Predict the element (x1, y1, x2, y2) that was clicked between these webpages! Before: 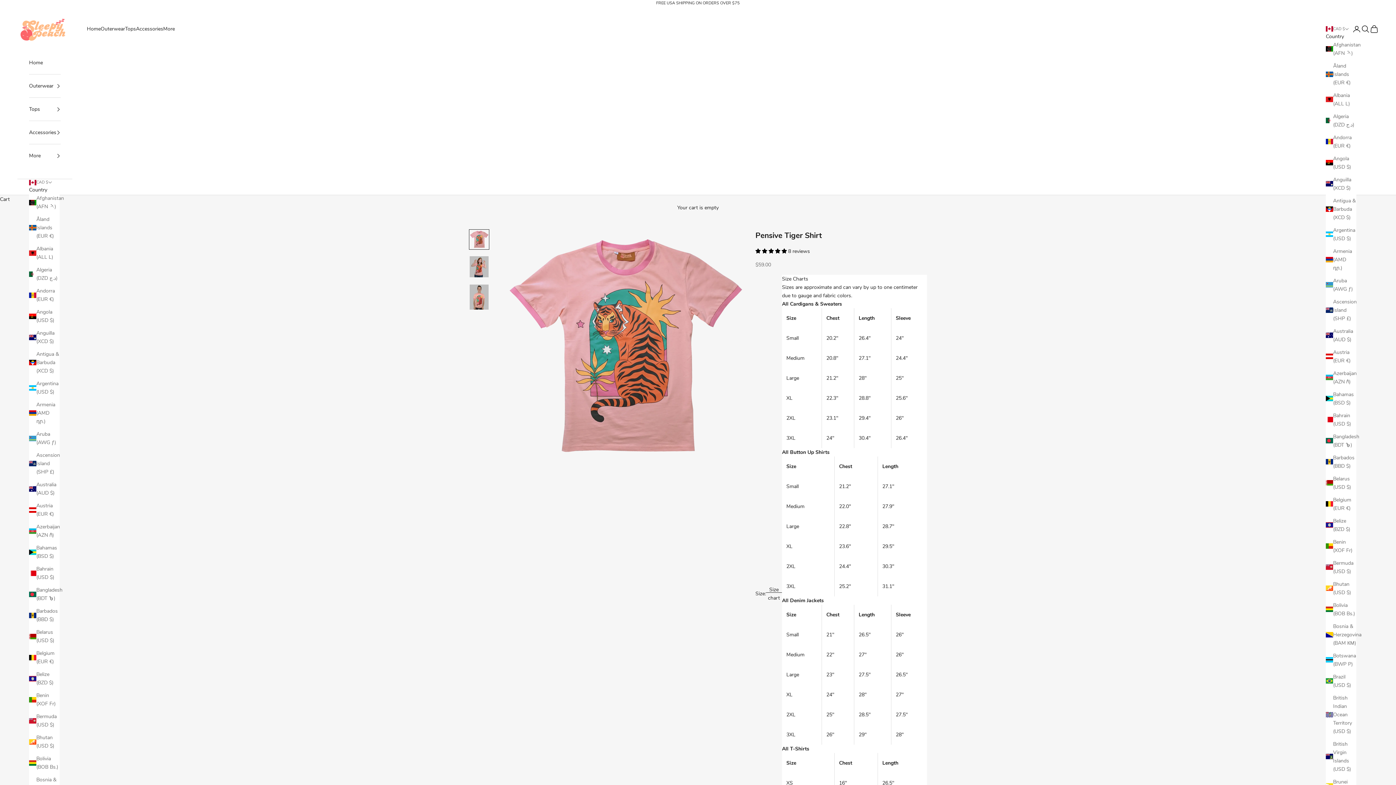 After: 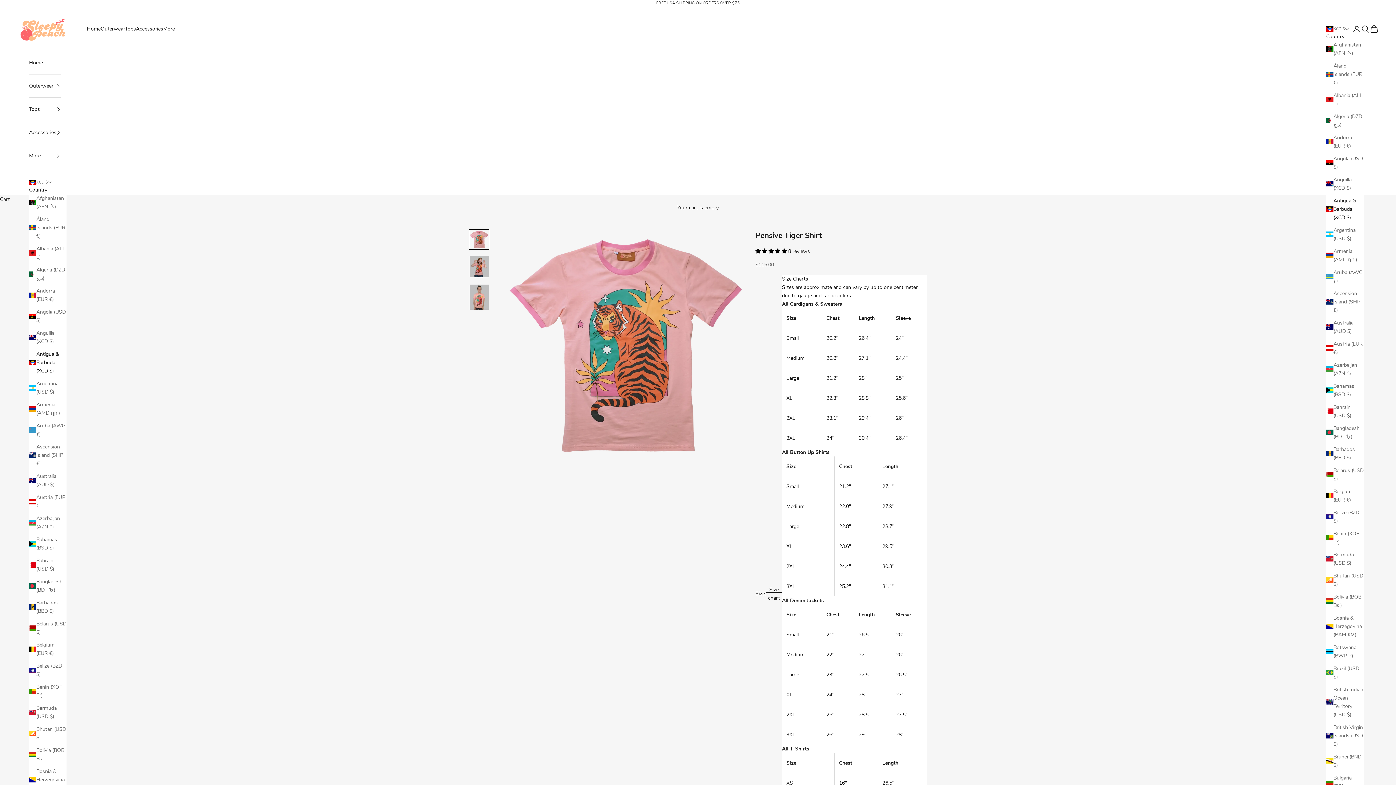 Action: bbox: (29, 350, 59, 375) label: Antigua & Barbuda (XCD $)